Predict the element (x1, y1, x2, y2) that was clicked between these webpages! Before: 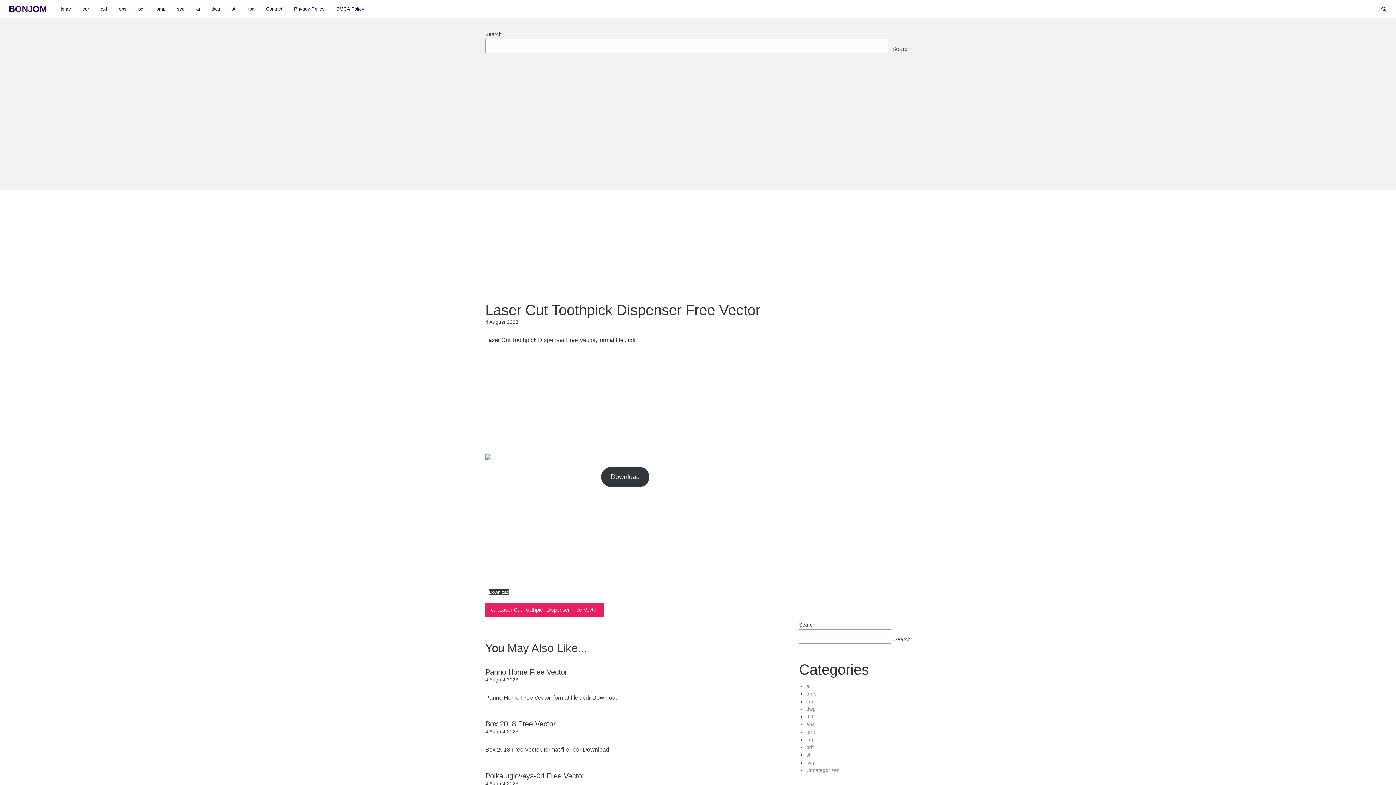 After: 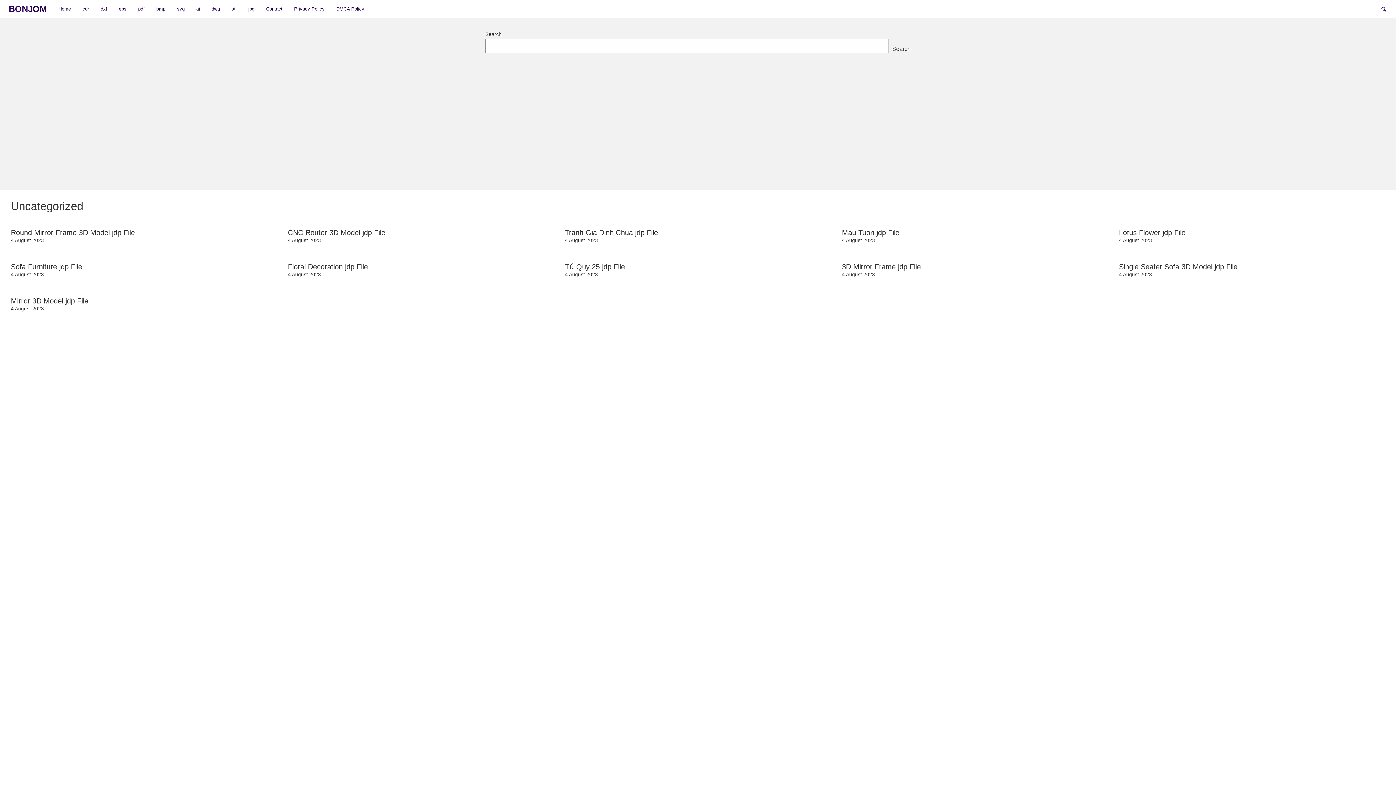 Action: bbox: (806, 768, 840, 773) label: Uncategorized